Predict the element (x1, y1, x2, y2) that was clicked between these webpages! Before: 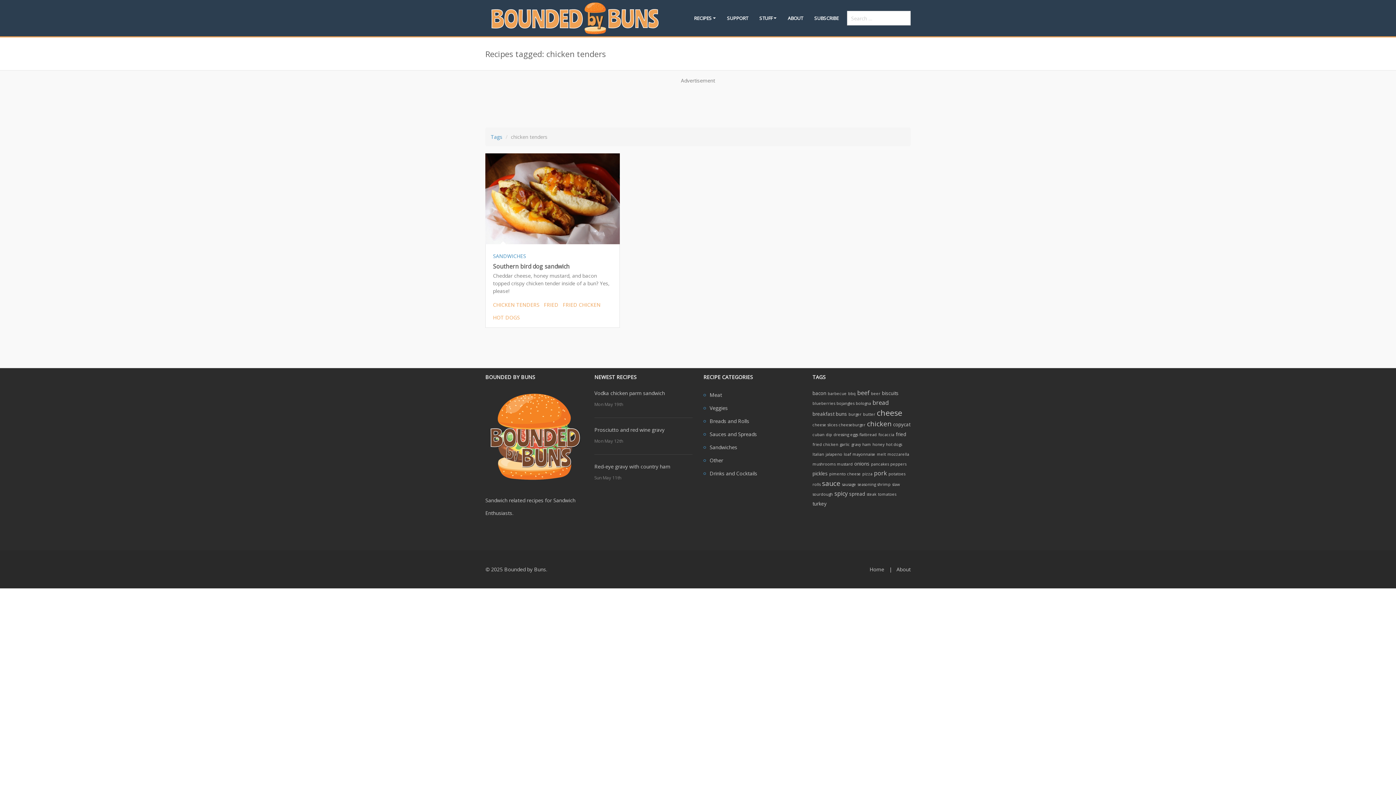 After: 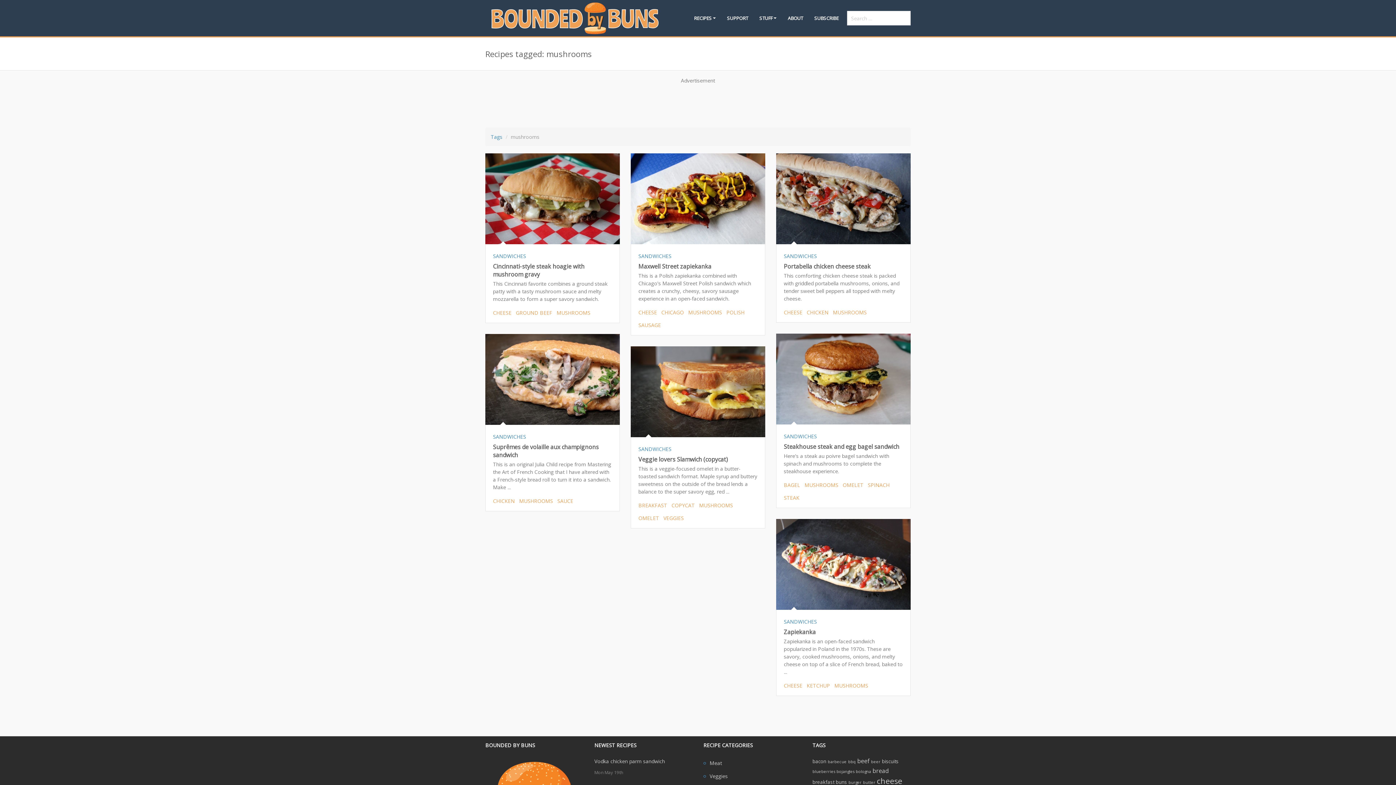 Action: label: mushrooms bbox: (812, 461, 835, 466)